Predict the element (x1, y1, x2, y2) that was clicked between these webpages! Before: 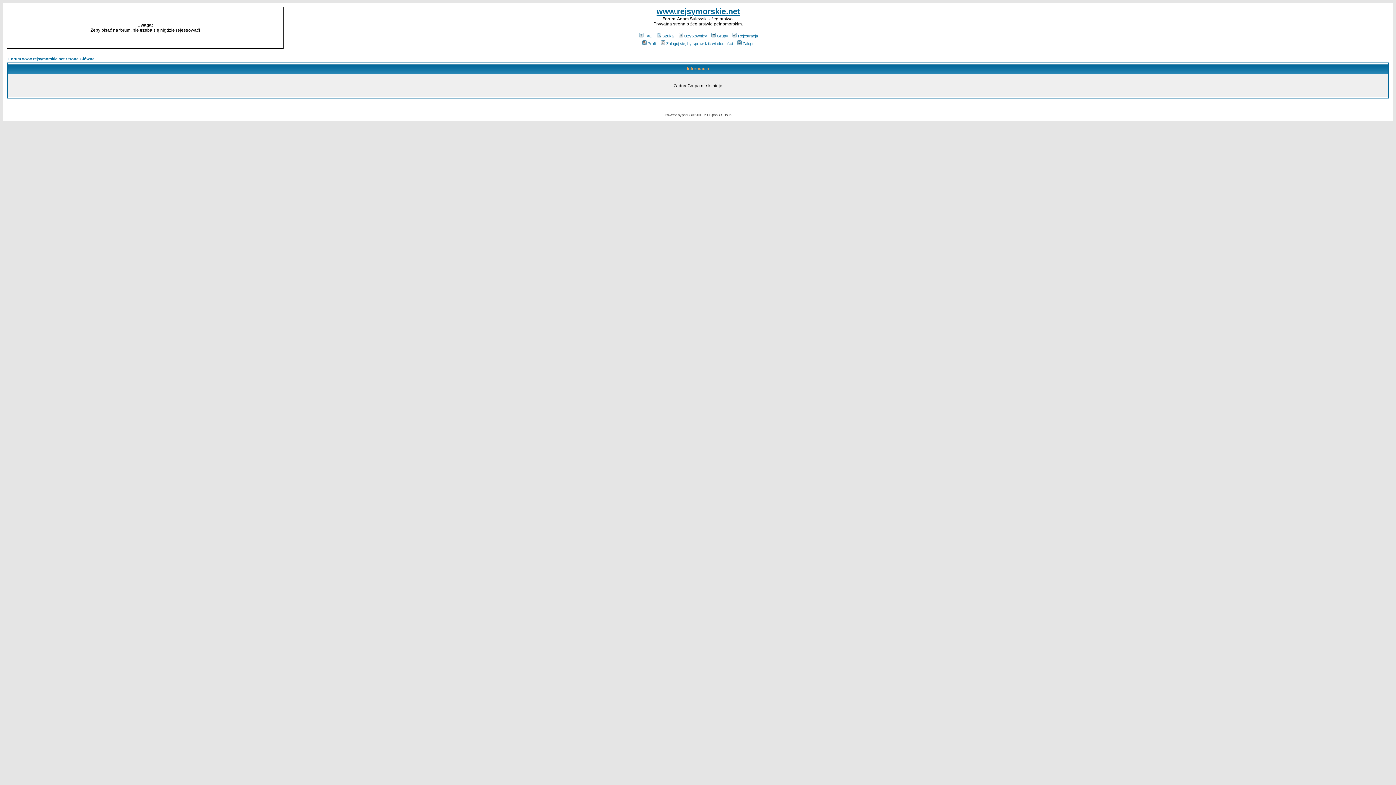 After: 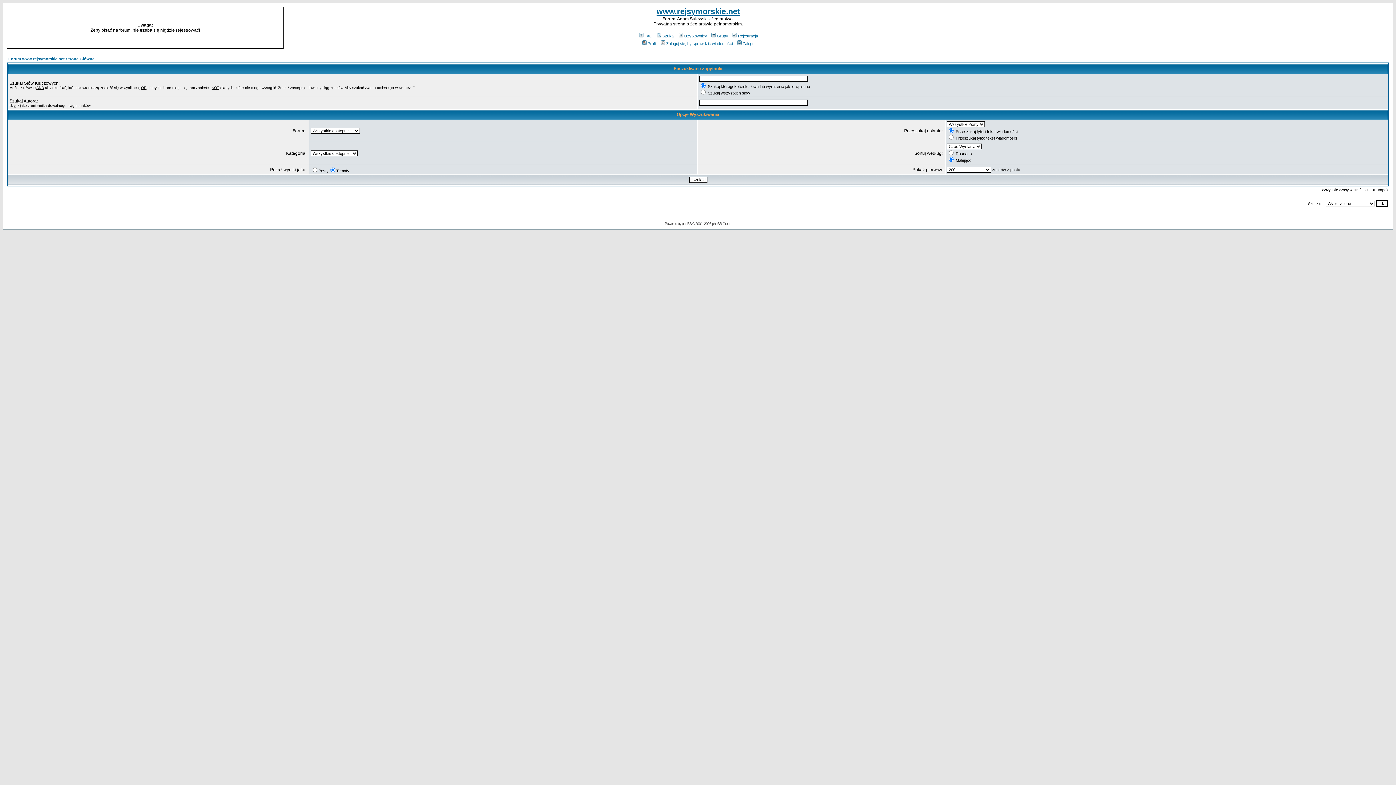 Action: label: Szukaj bbox: (656, 33, 674, 38)